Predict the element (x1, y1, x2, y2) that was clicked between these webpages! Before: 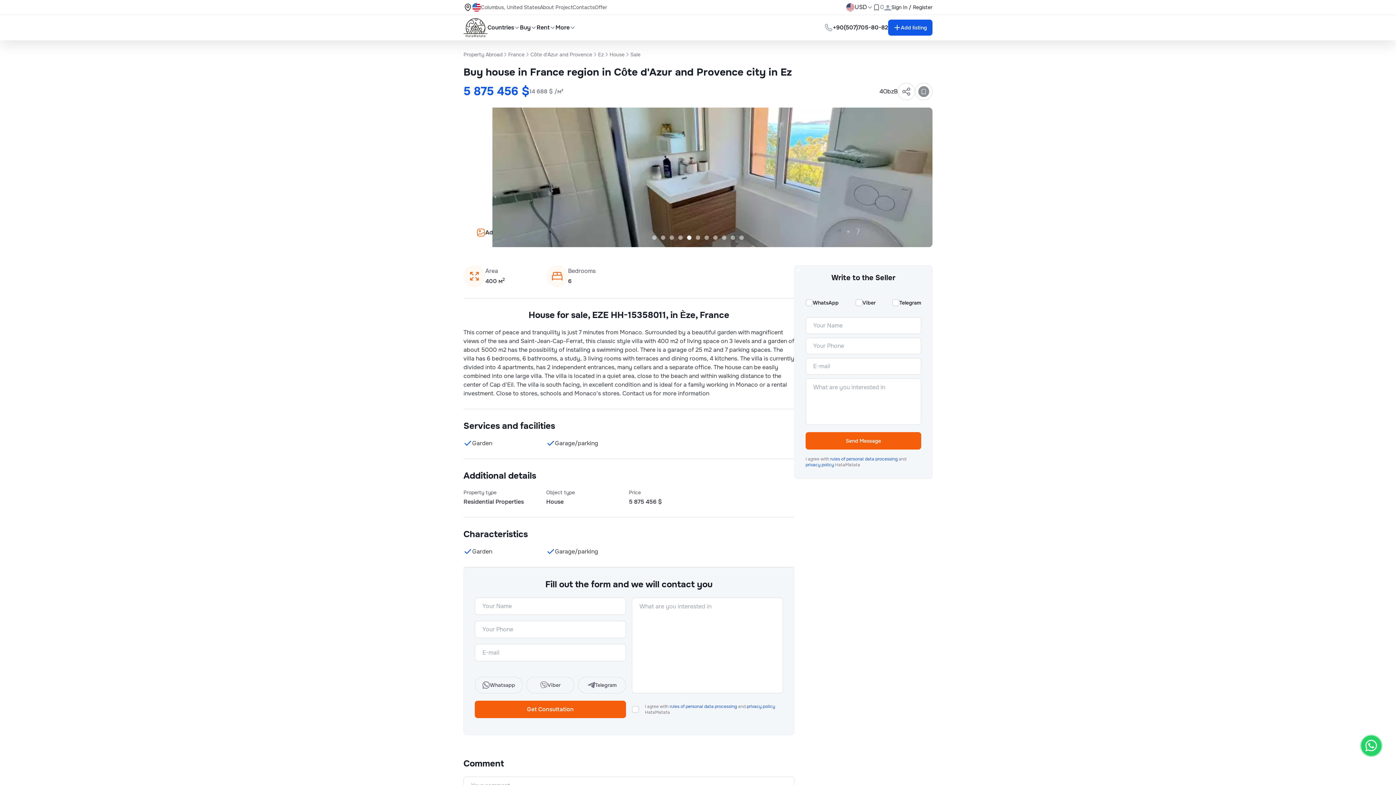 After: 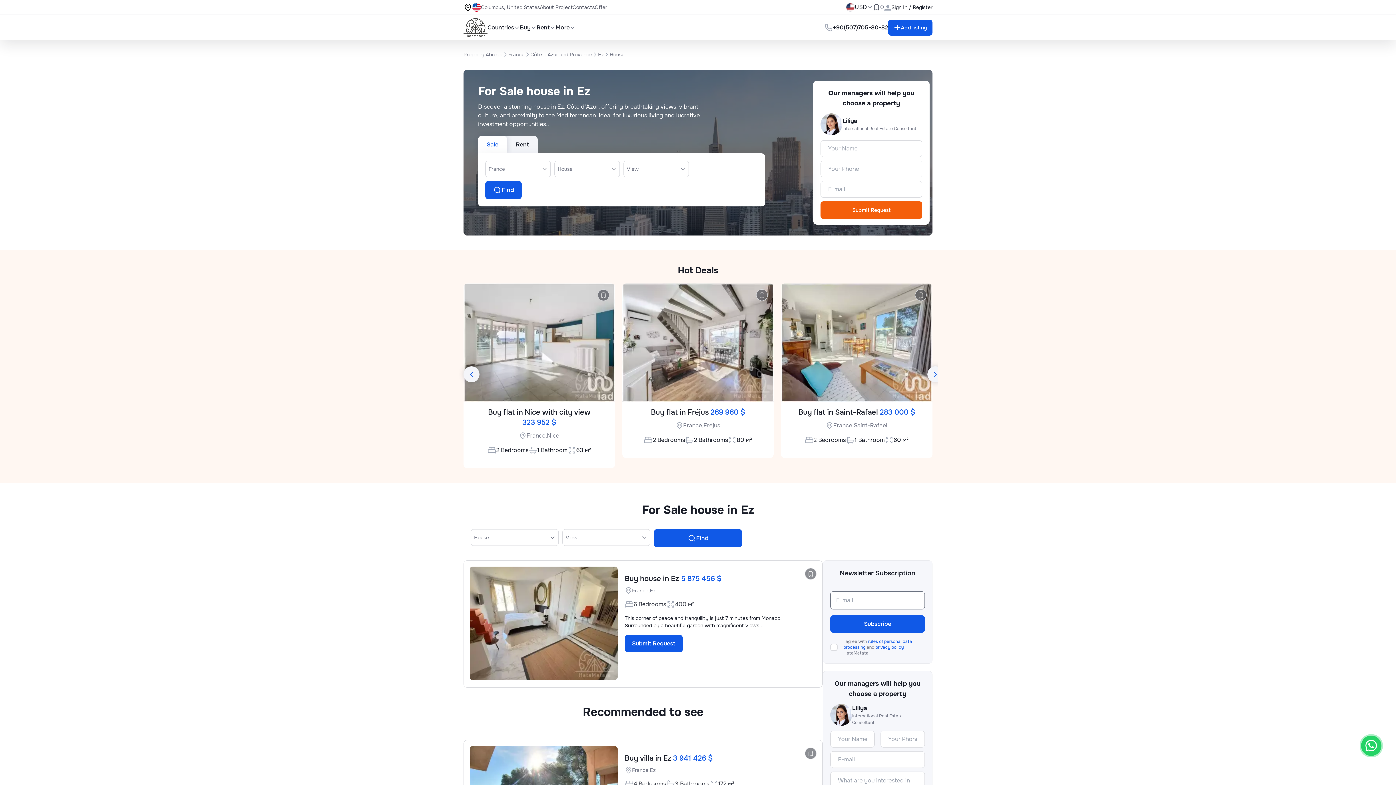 Action: label: House bbox: (609, 51, 624, 57)